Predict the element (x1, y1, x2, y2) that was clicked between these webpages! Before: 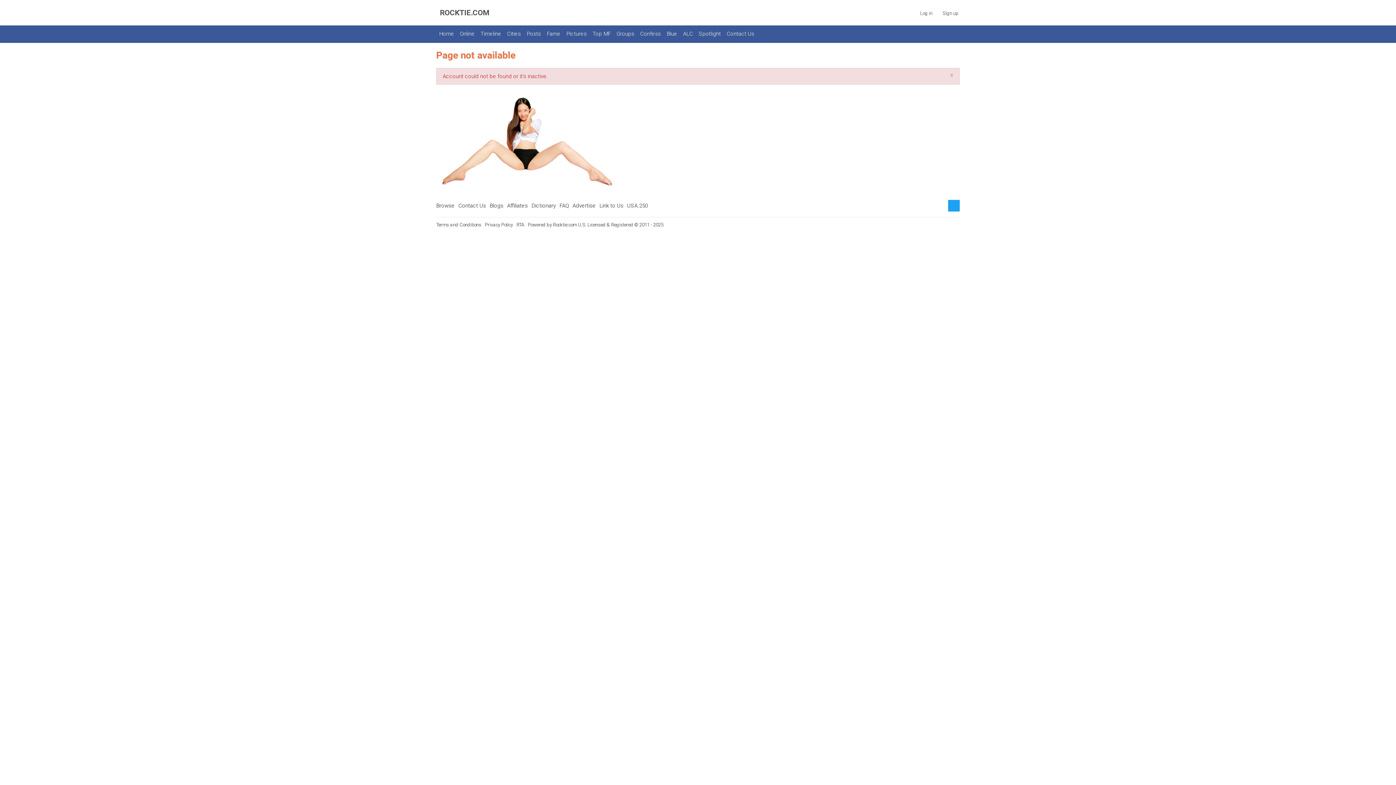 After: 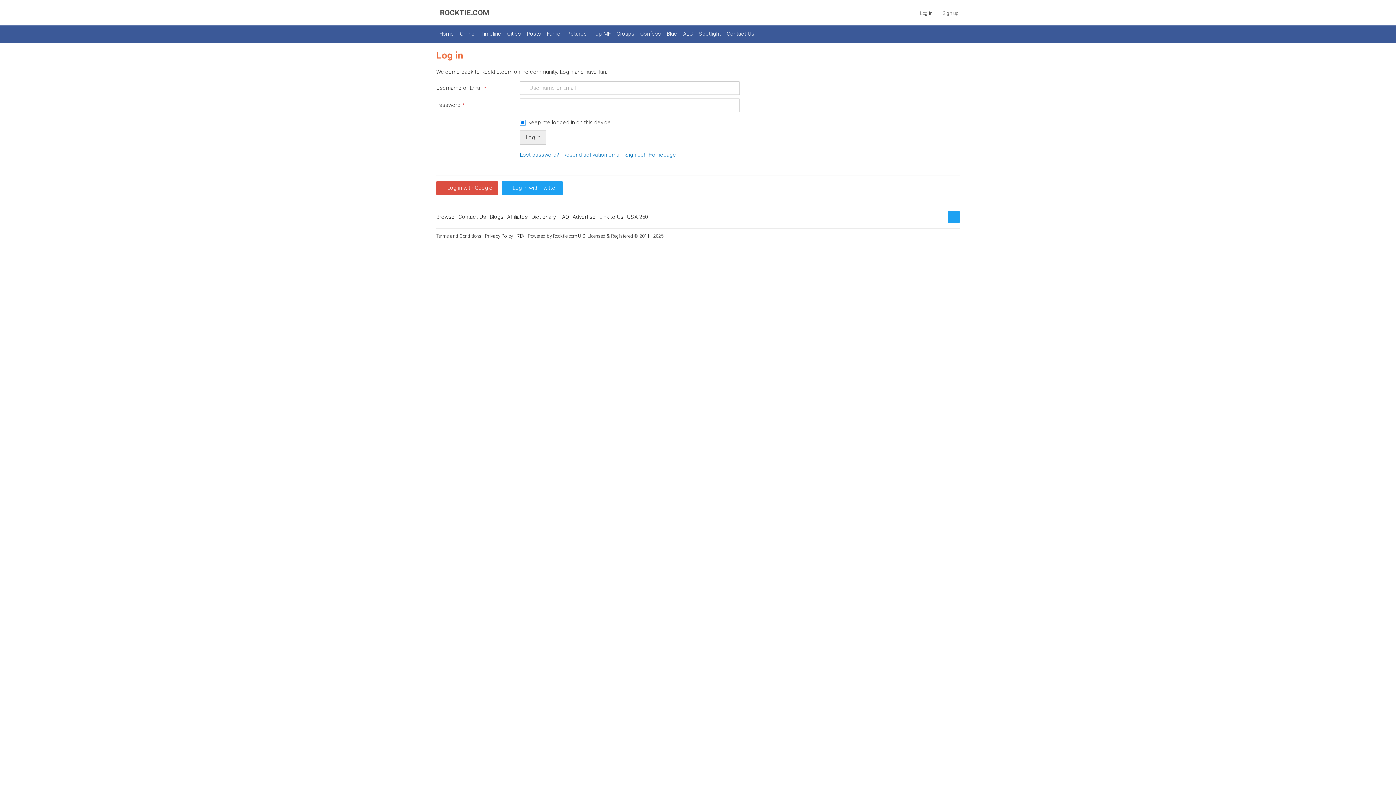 Action: label: Log in bbox: (916, 7, 935, 19)